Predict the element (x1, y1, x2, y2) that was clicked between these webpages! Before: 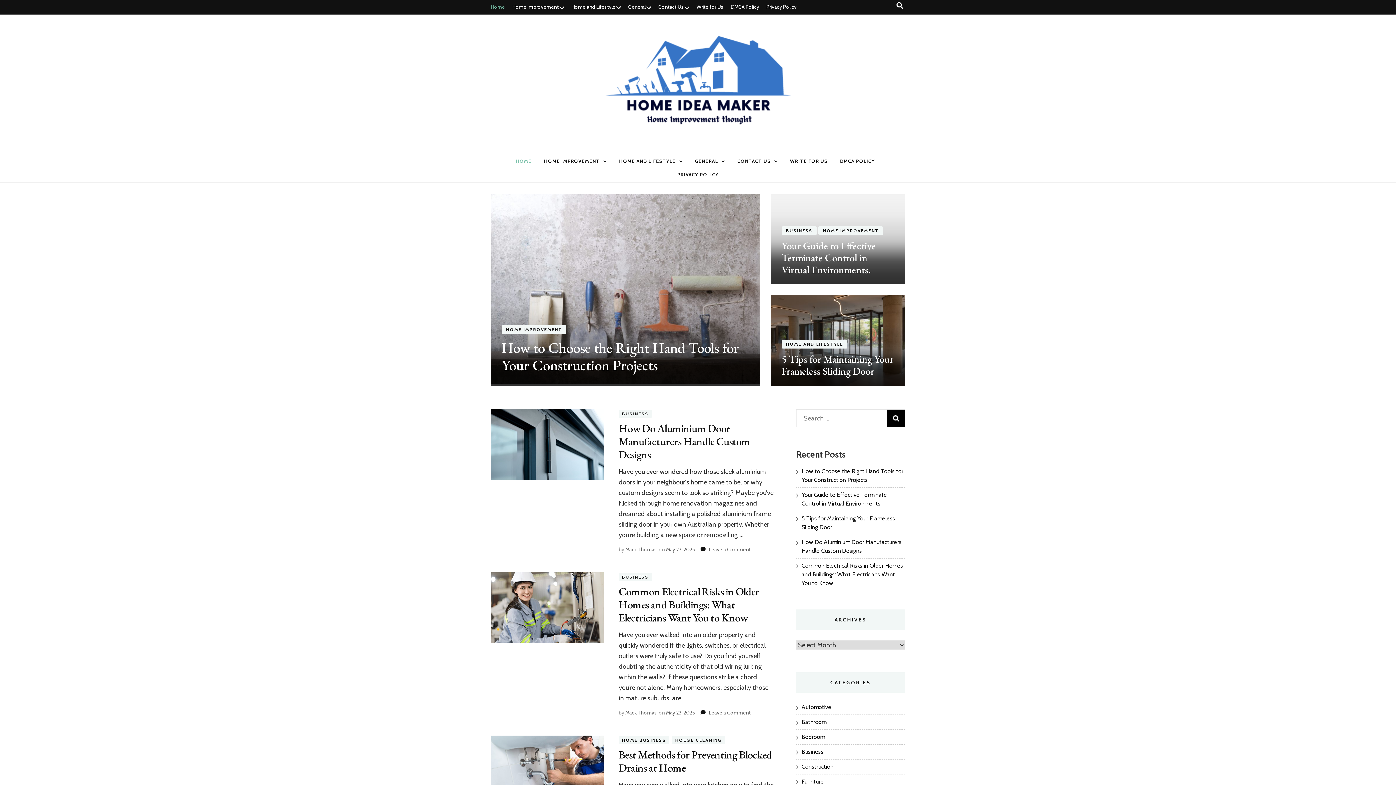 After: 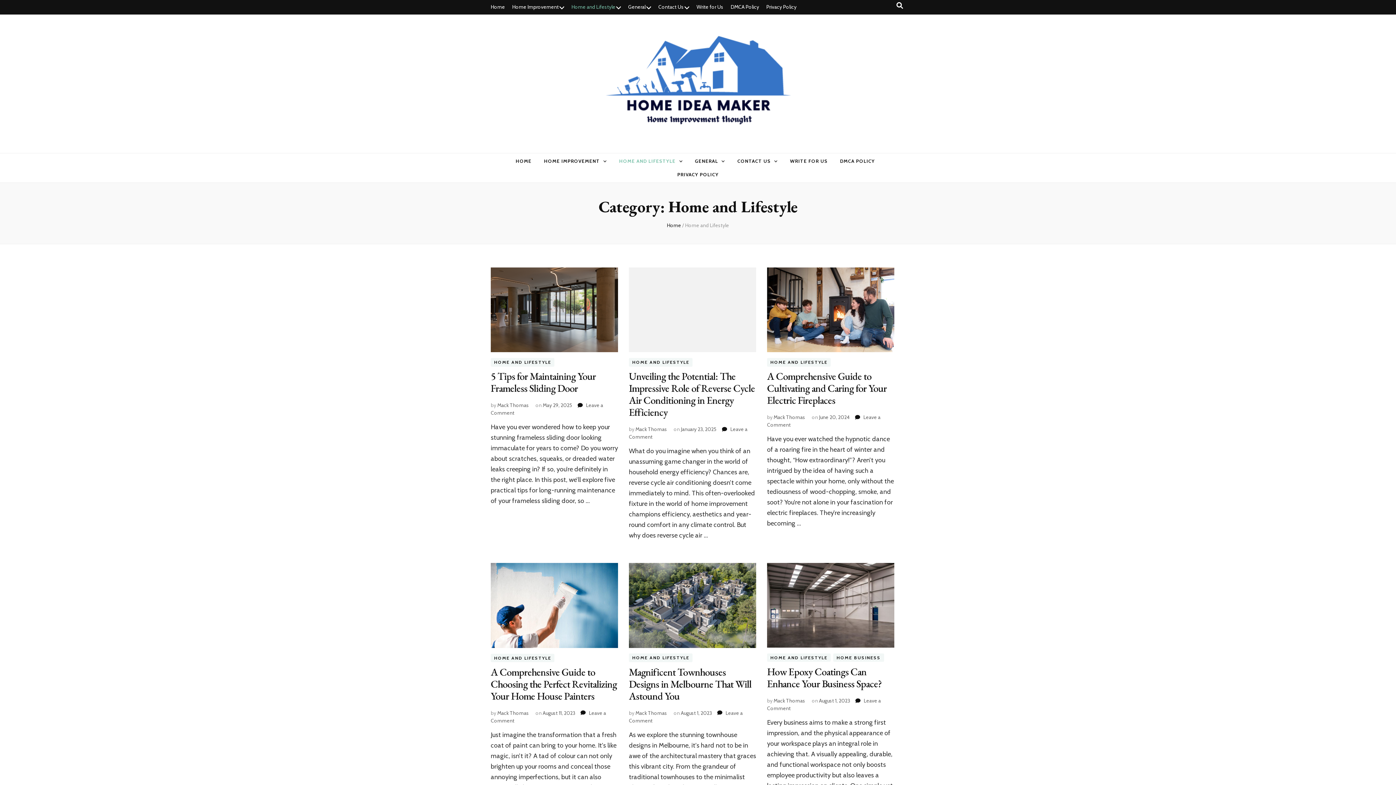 Action: label: HOME AND LIFESTYLE bbox: (619, 156, 675, 166)